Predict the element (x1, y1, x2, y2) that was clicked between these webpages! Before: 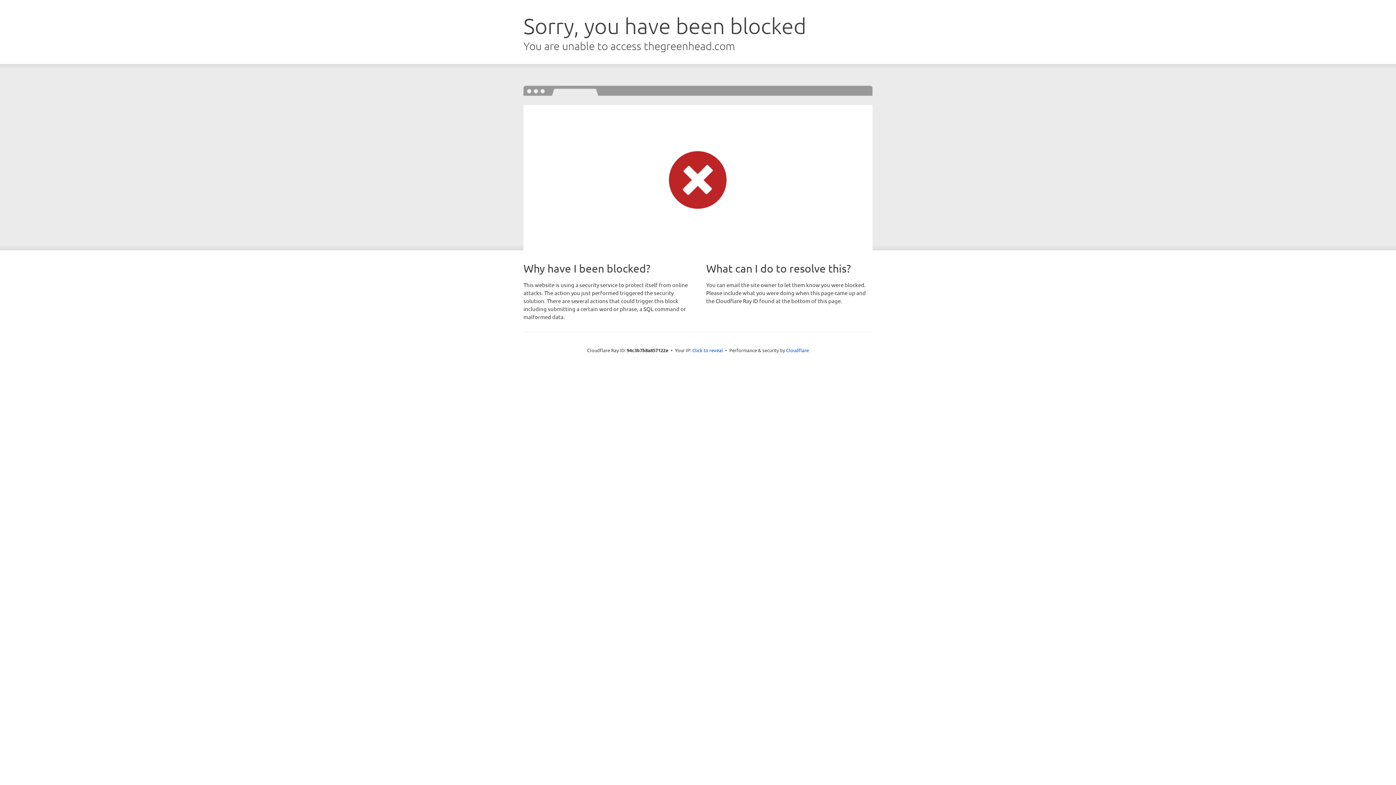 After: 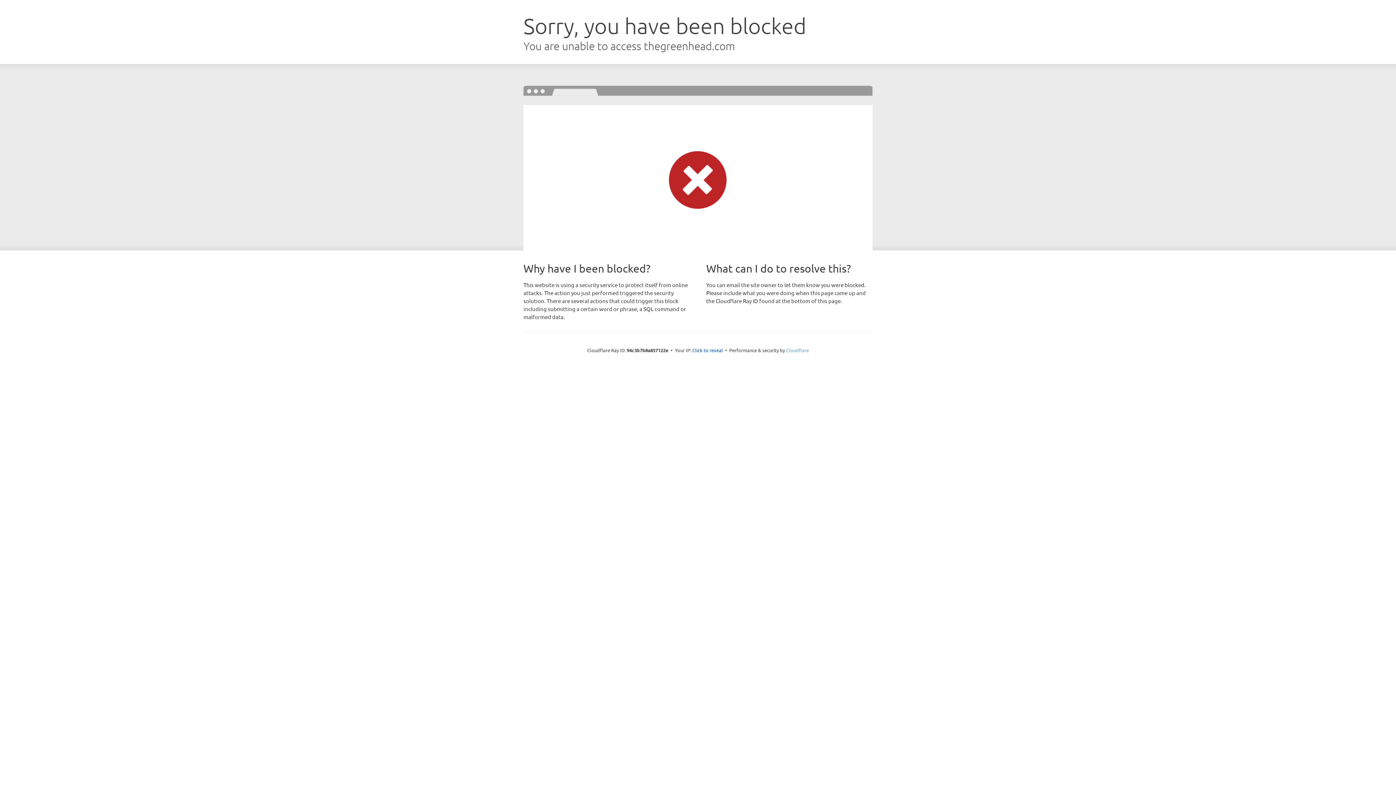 Action: bbox: (786, 347, 809, 353) label: Cloudflare